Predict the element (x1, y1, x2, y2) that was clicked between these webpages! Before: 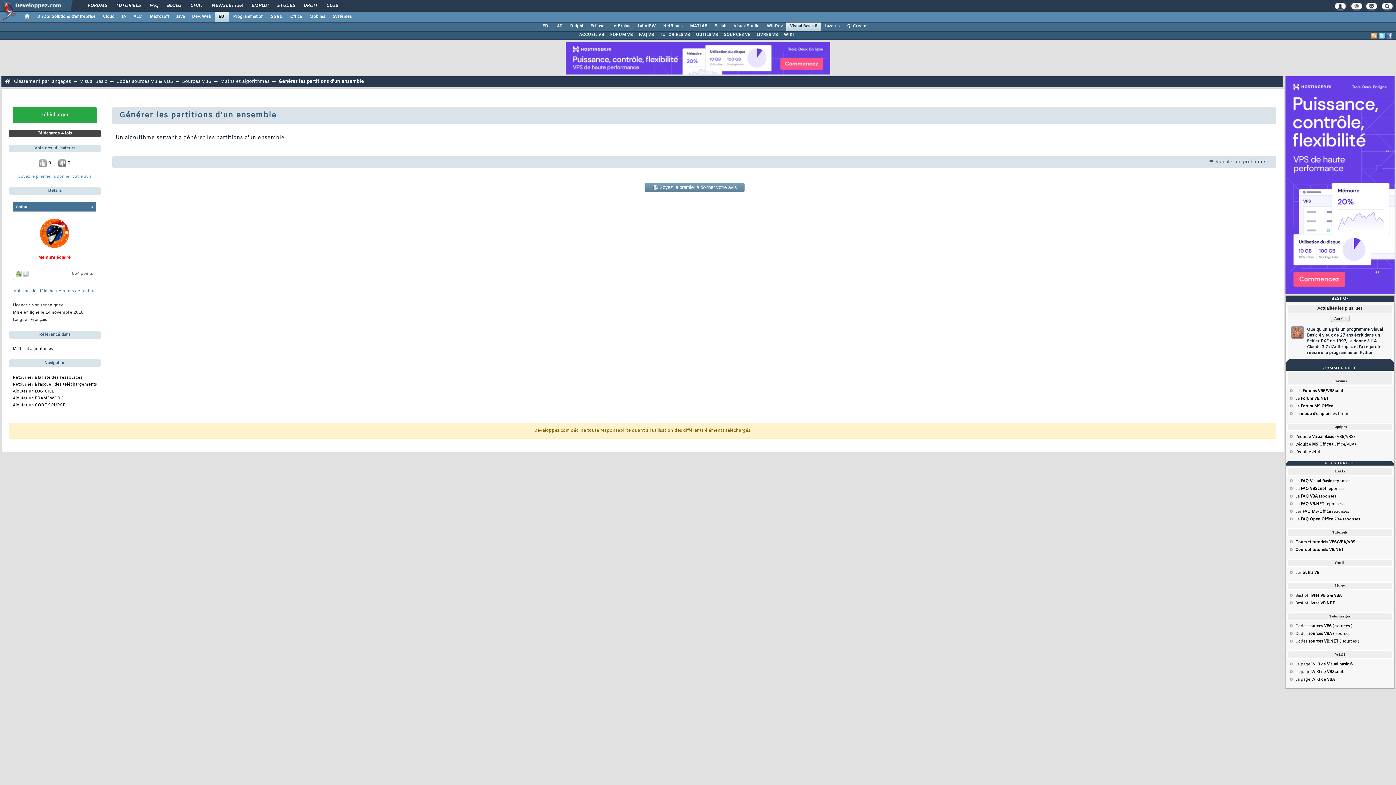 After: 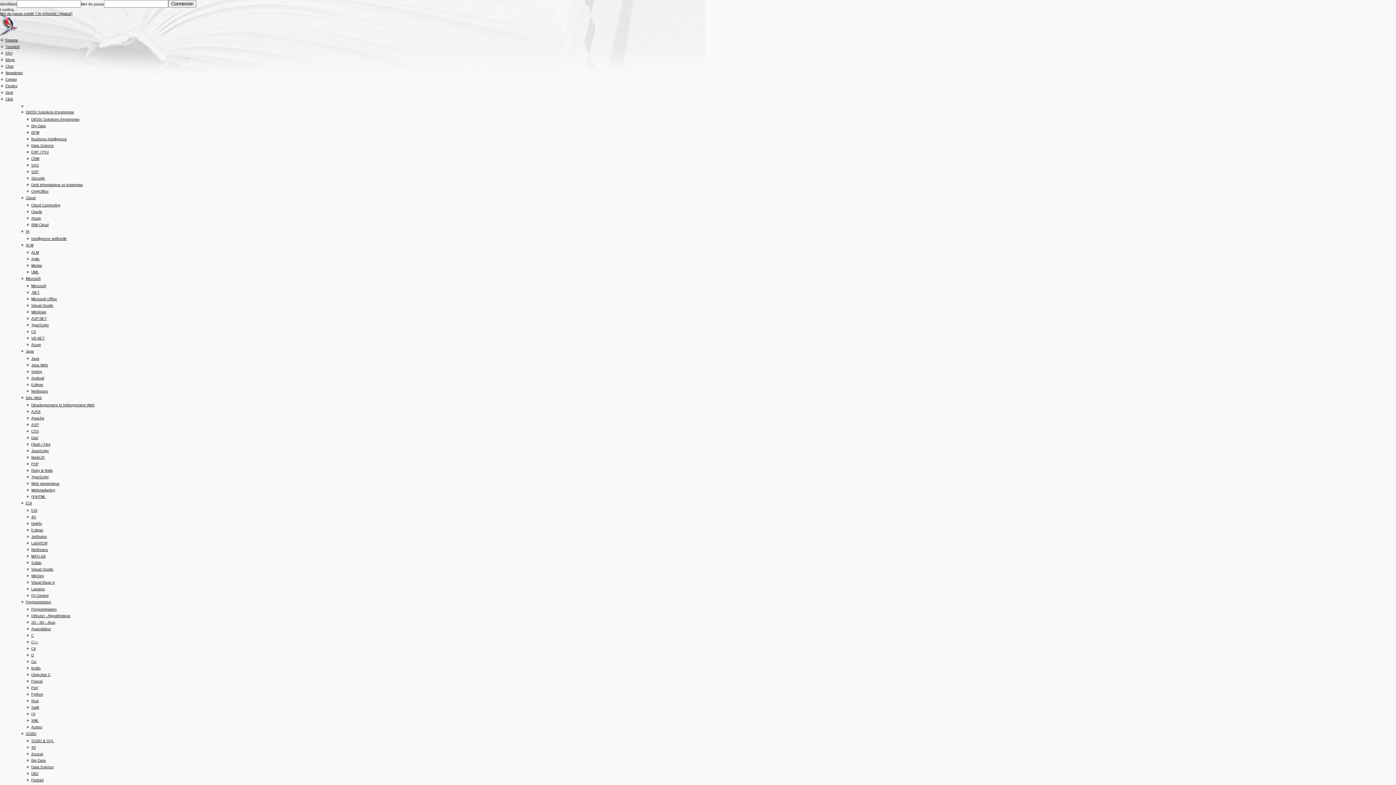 Action: bbox: (1311, 662, 1353, 667) label: WIKI de Visual basic 6